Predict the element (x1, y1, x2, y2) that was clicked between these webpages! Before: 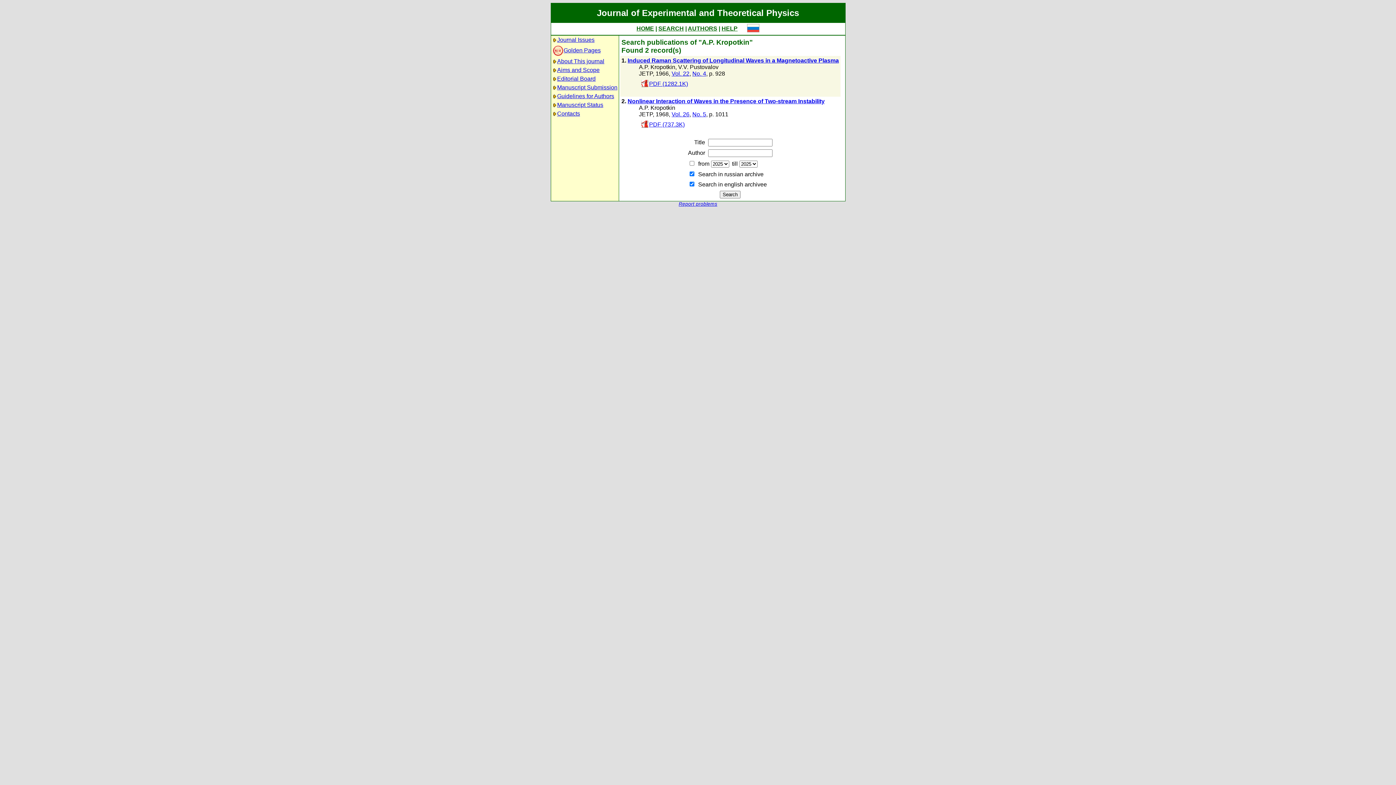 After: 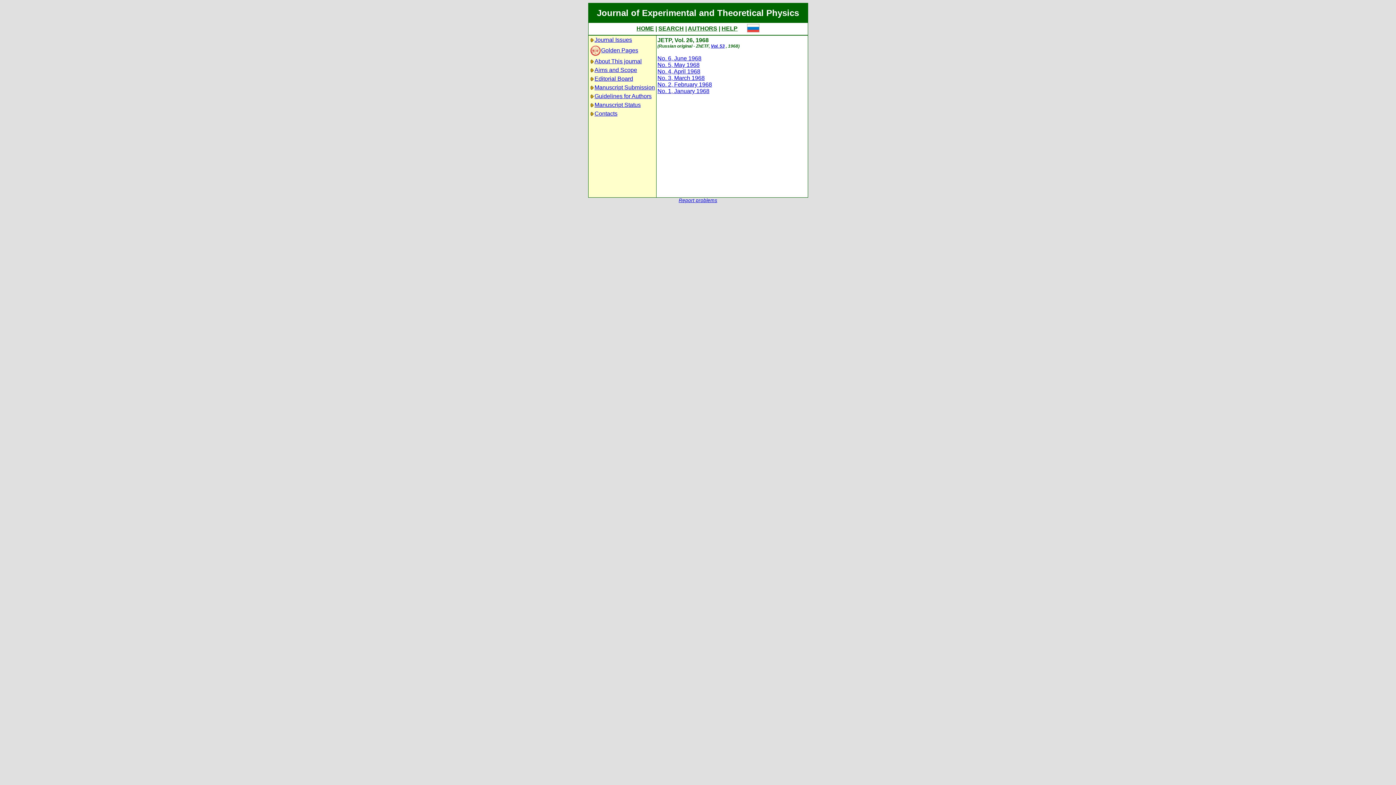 Action: label: Vol. 26 bbox: (671, 111, 689, 117)